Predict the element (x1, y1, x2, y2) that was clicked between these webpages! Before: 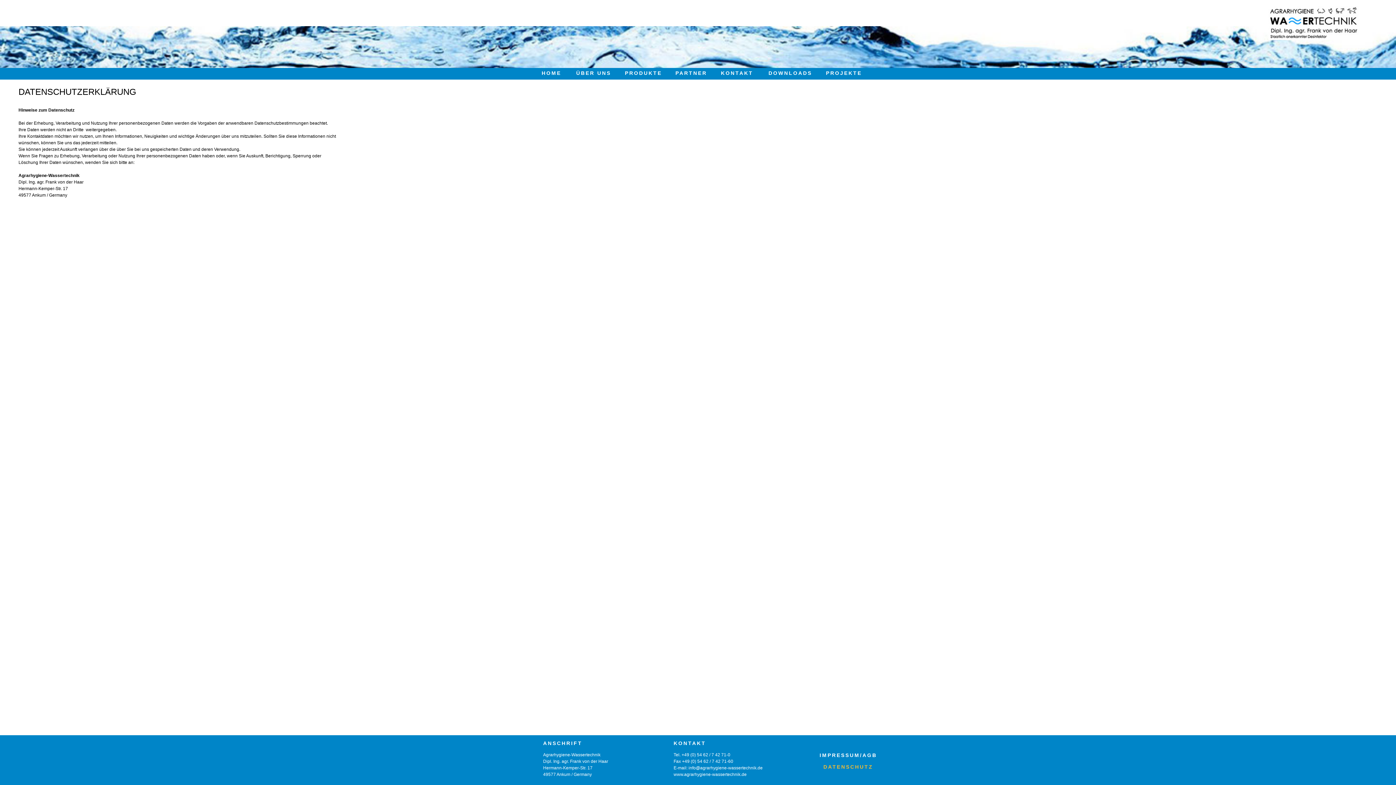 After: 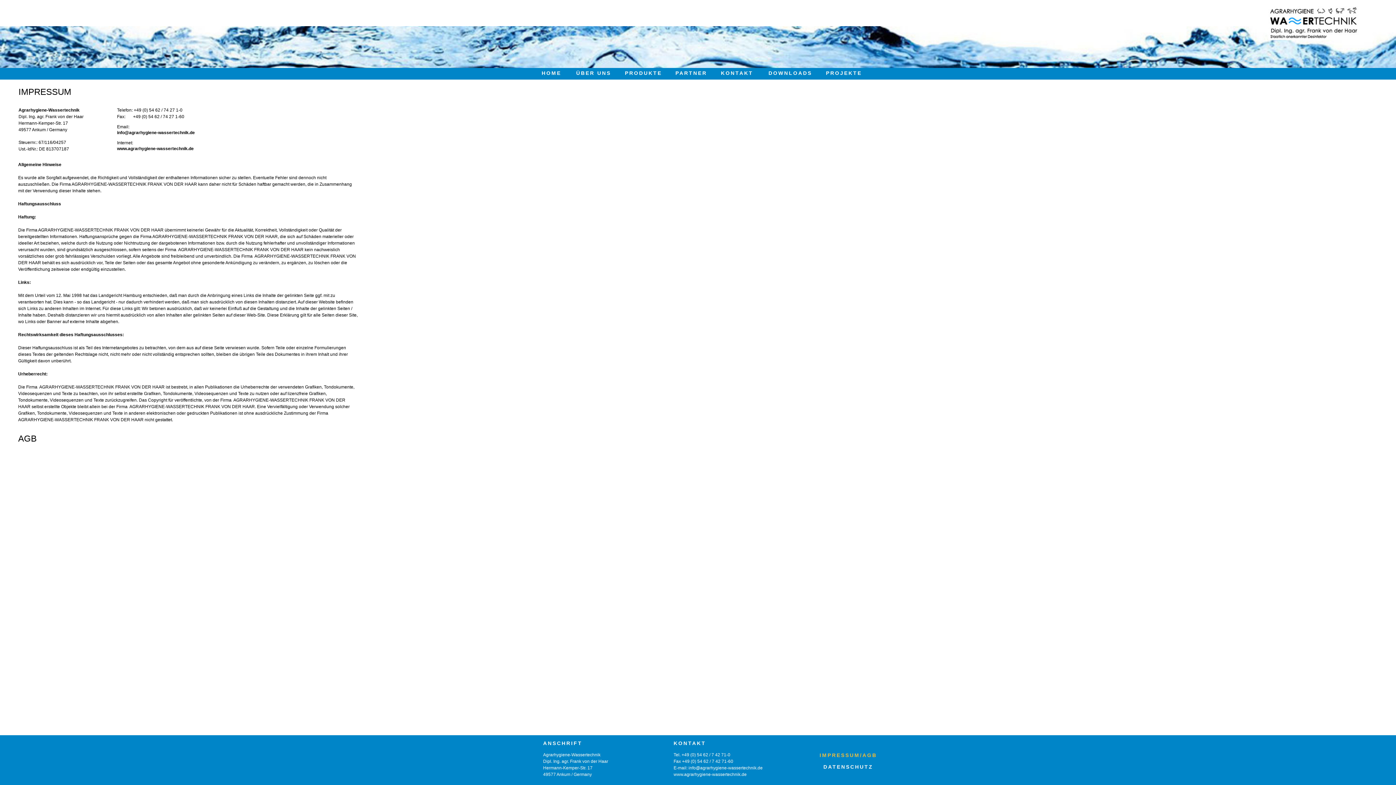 Action: bbox: (814, 752, 882, 763) label: IMPRESSUM/AGB